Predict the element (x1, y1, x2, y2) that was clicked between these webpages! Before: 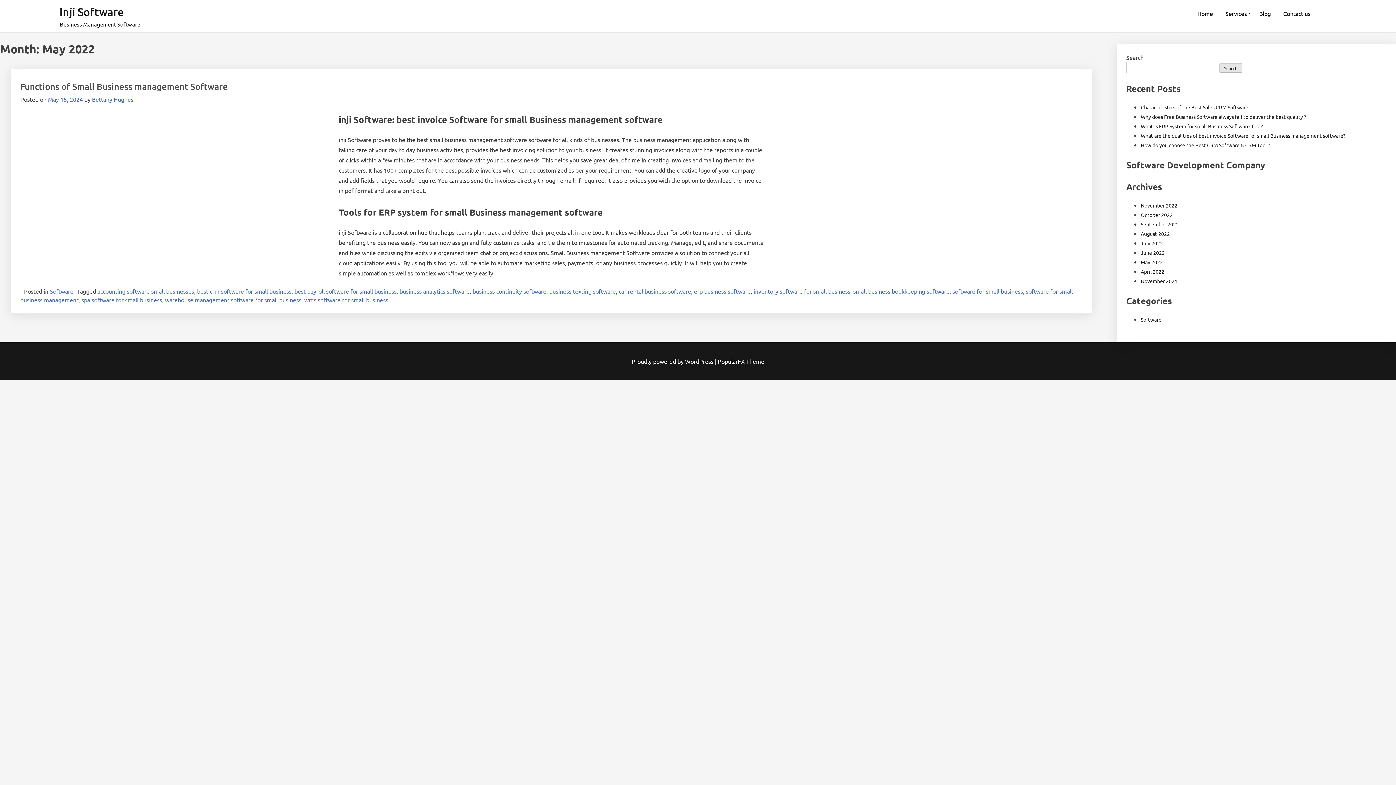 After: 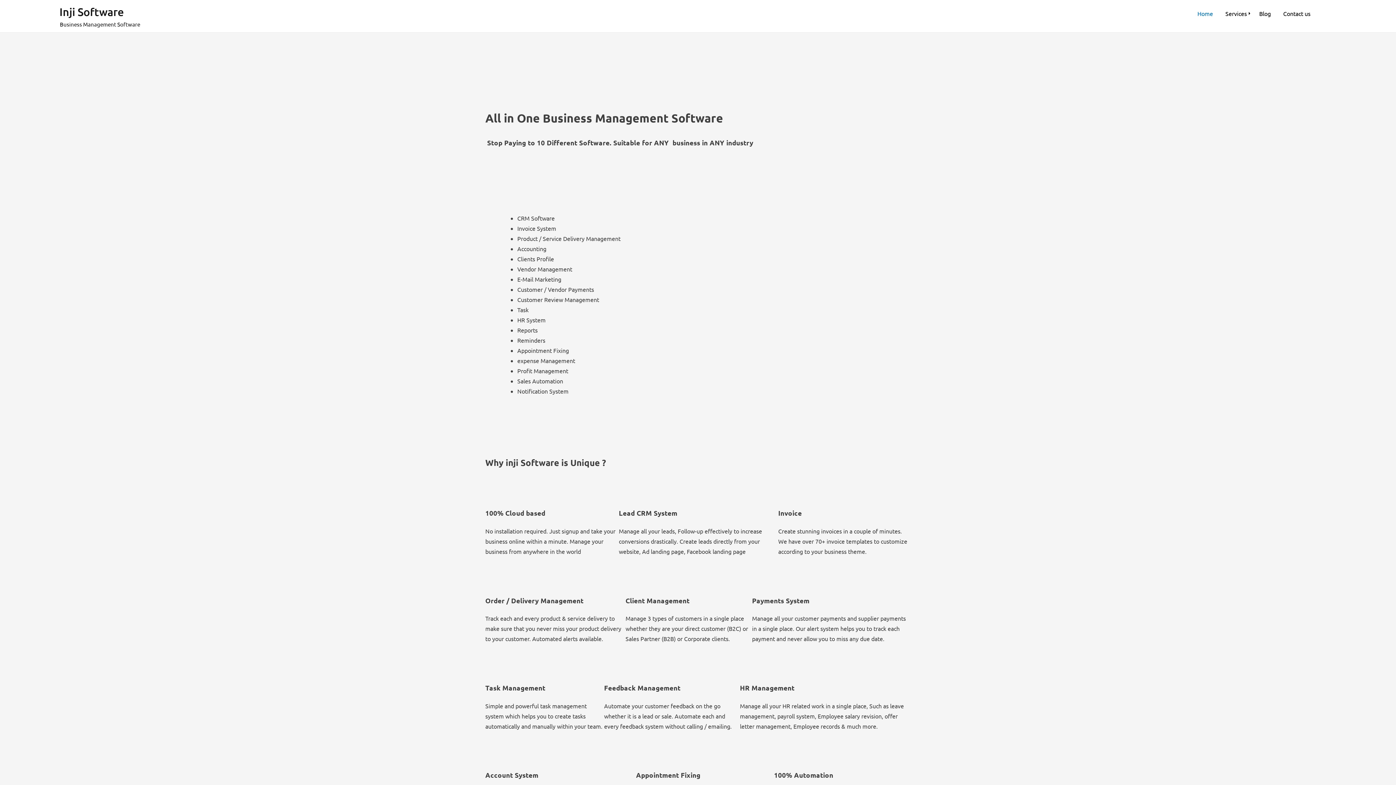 Action: bbox: (59, 4, 123, 18) label: Inji Software